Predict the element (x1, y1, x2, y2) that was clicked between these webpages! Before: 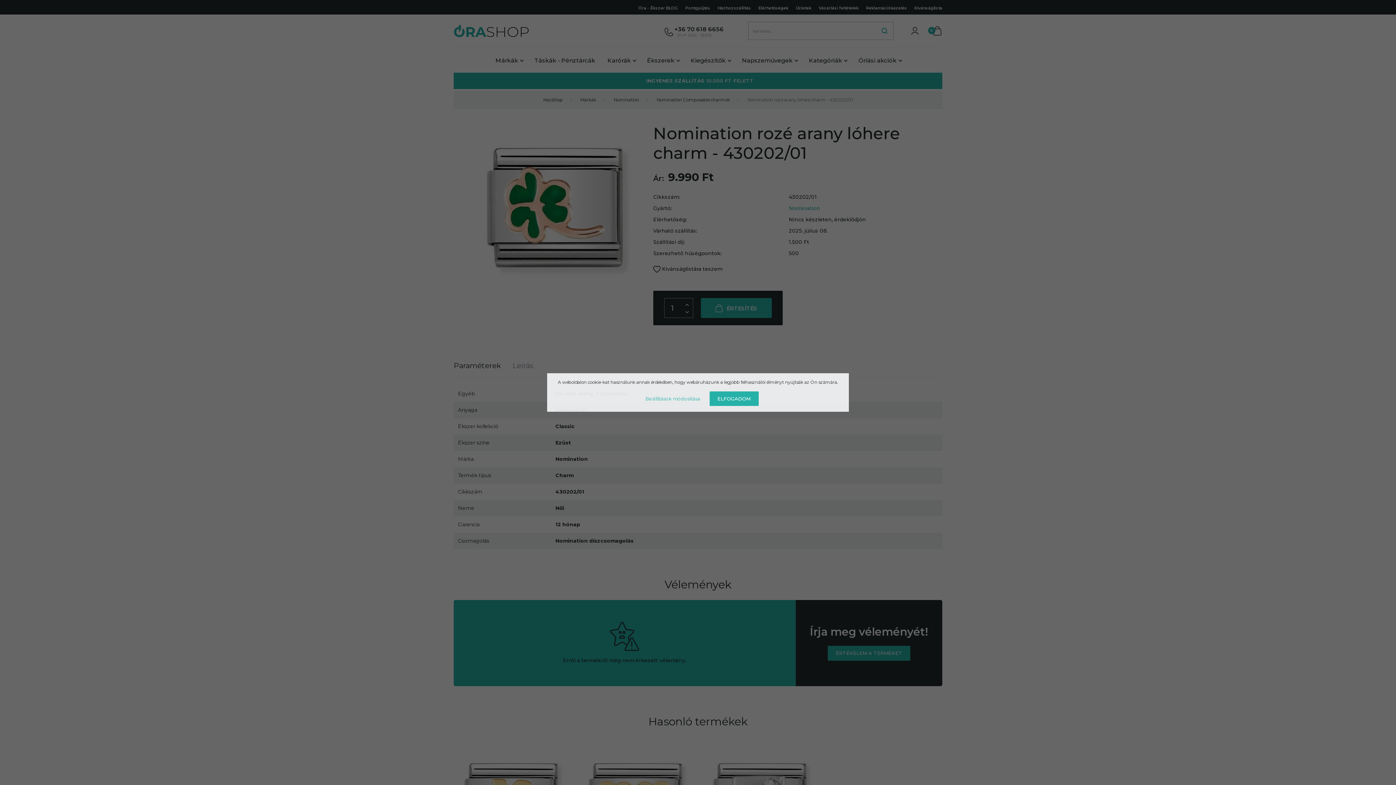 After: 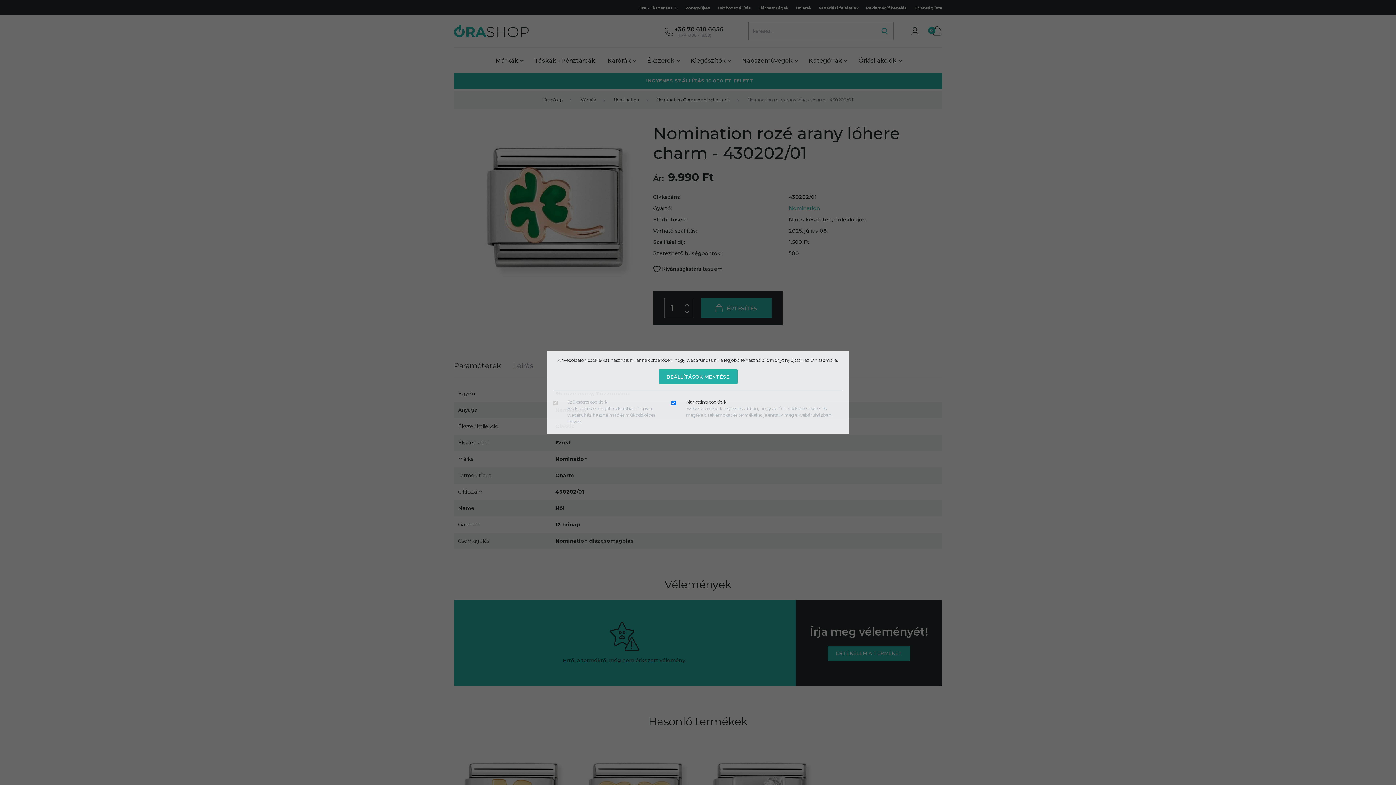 Action: bbox: (637, 391, 708, 406) label: Beállítások módosítása